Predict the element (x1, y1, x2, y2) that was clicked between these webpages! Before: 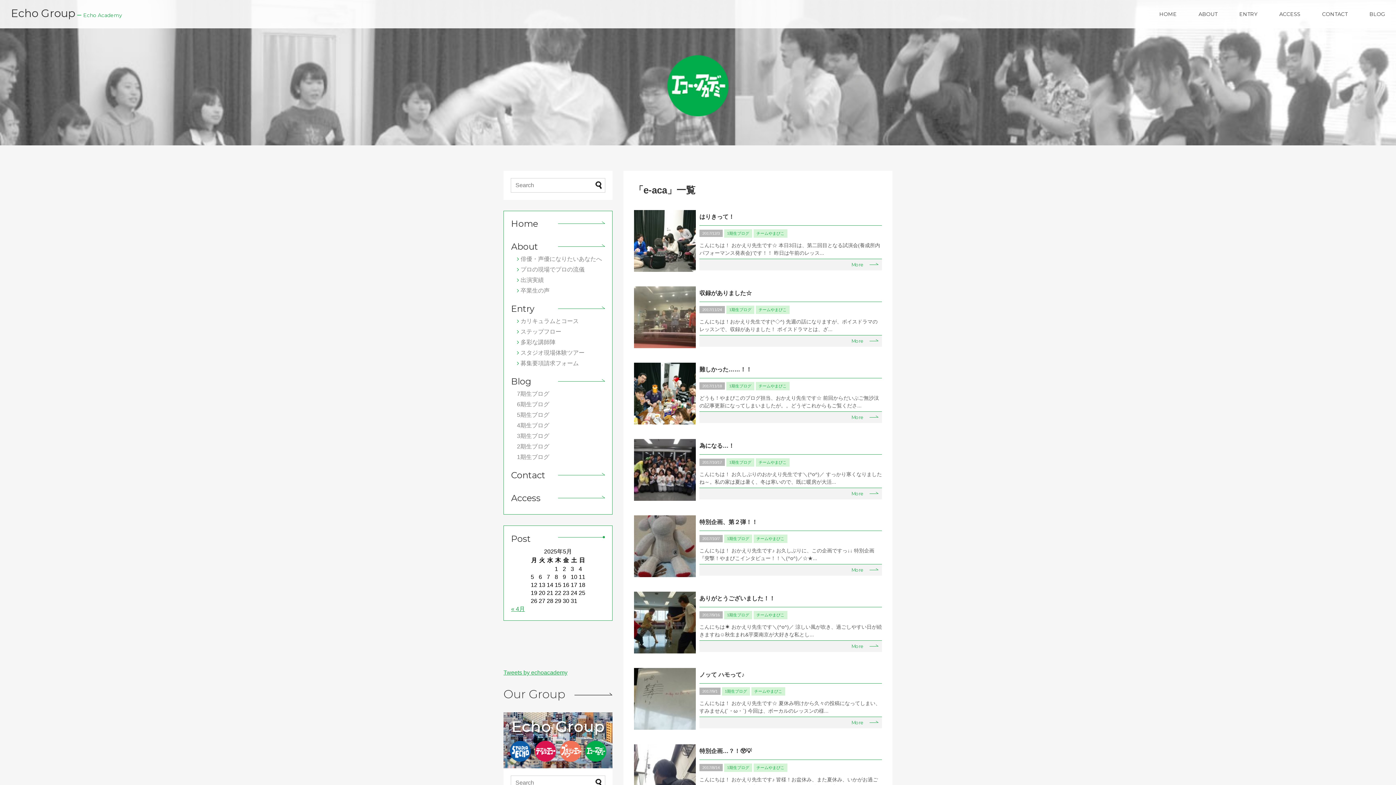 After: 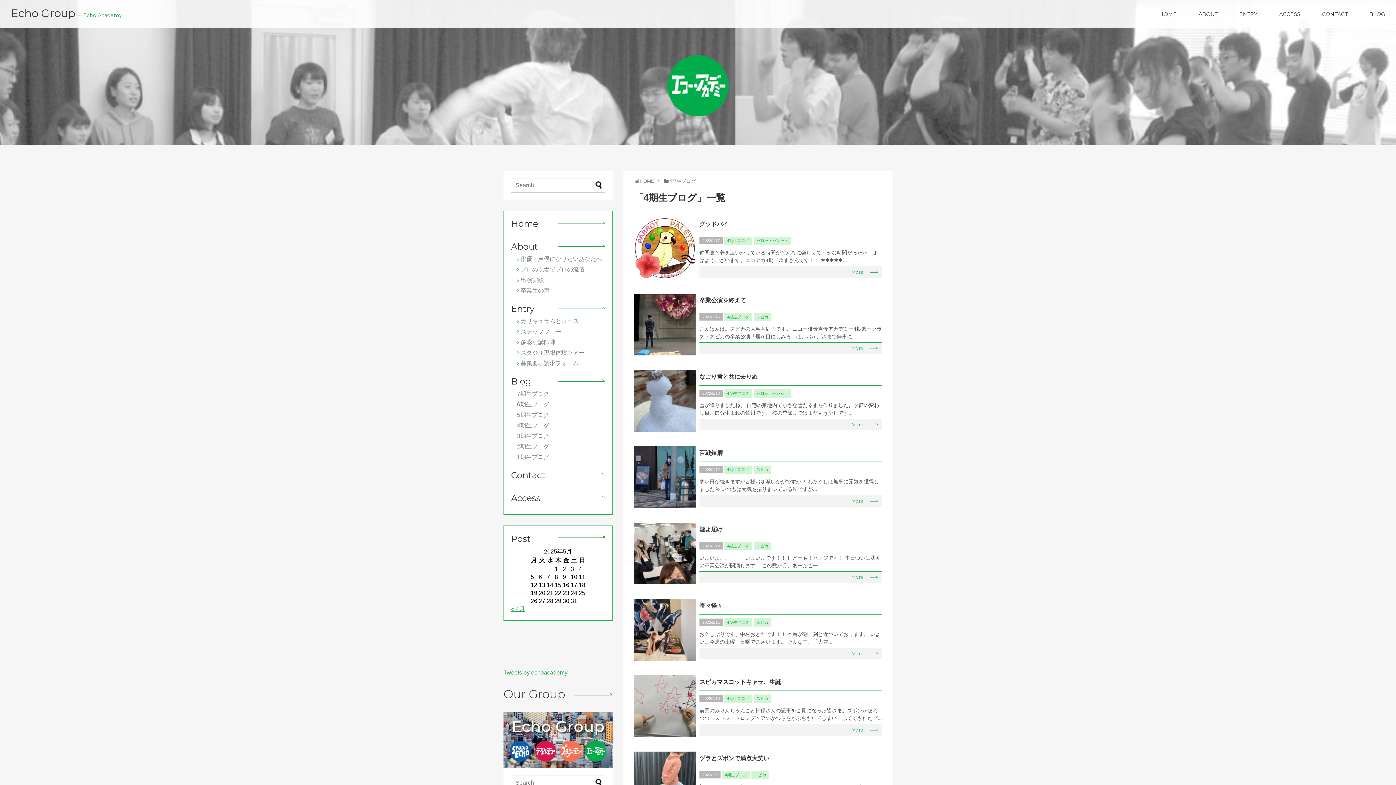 Action: bbox: (517, 422, 549, 428) label: 4期生ブログ